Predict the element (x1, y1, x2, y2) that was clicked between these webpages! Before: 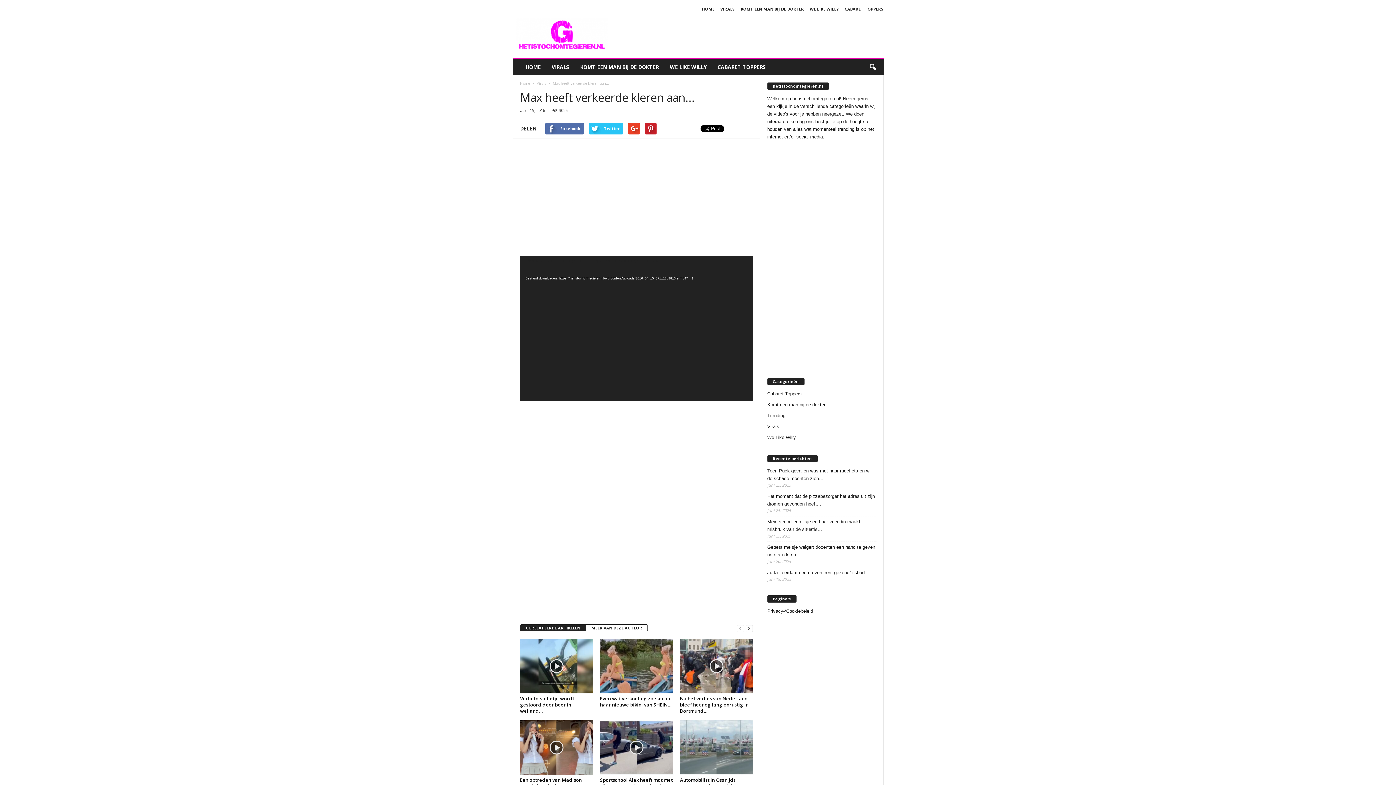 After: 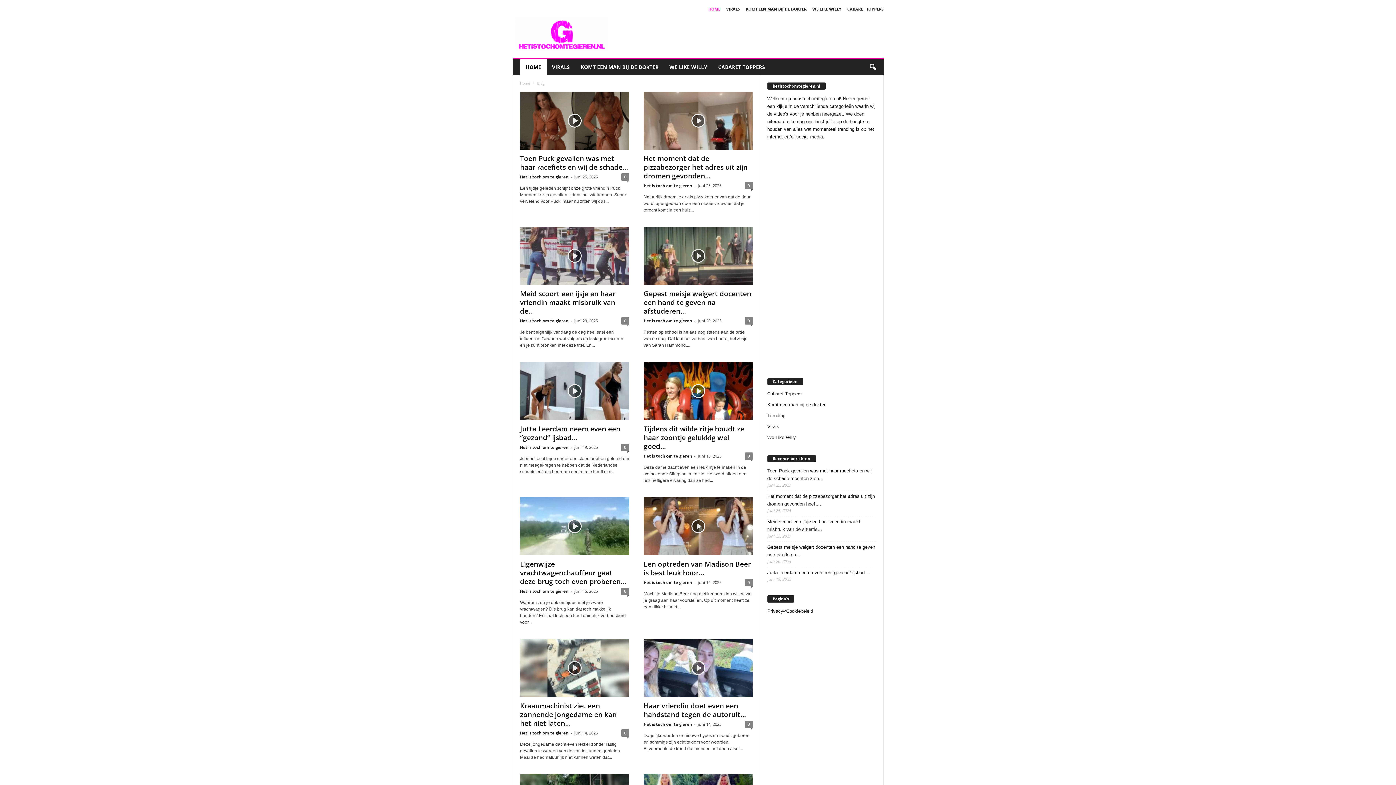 Action: bbox: (702, 6, 714, 11) label: HOME